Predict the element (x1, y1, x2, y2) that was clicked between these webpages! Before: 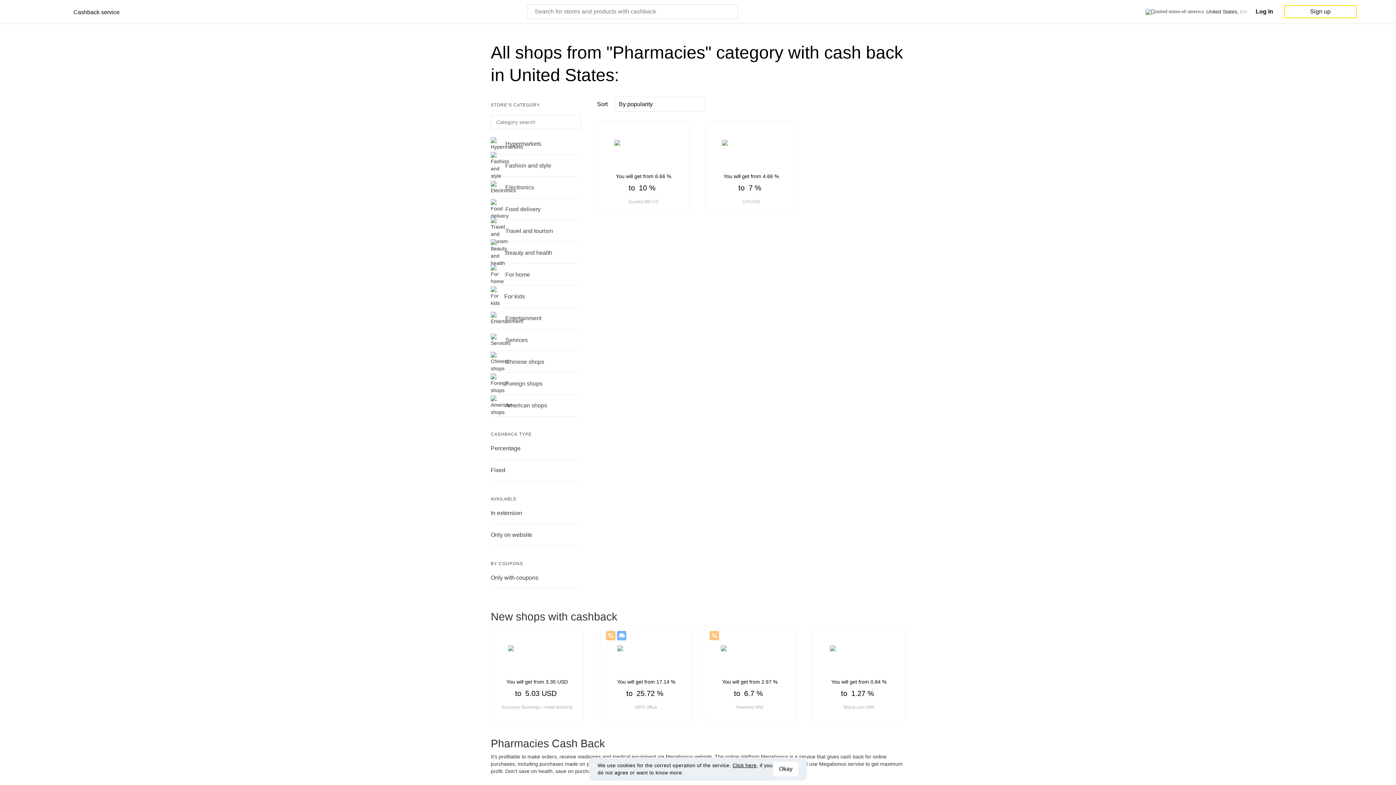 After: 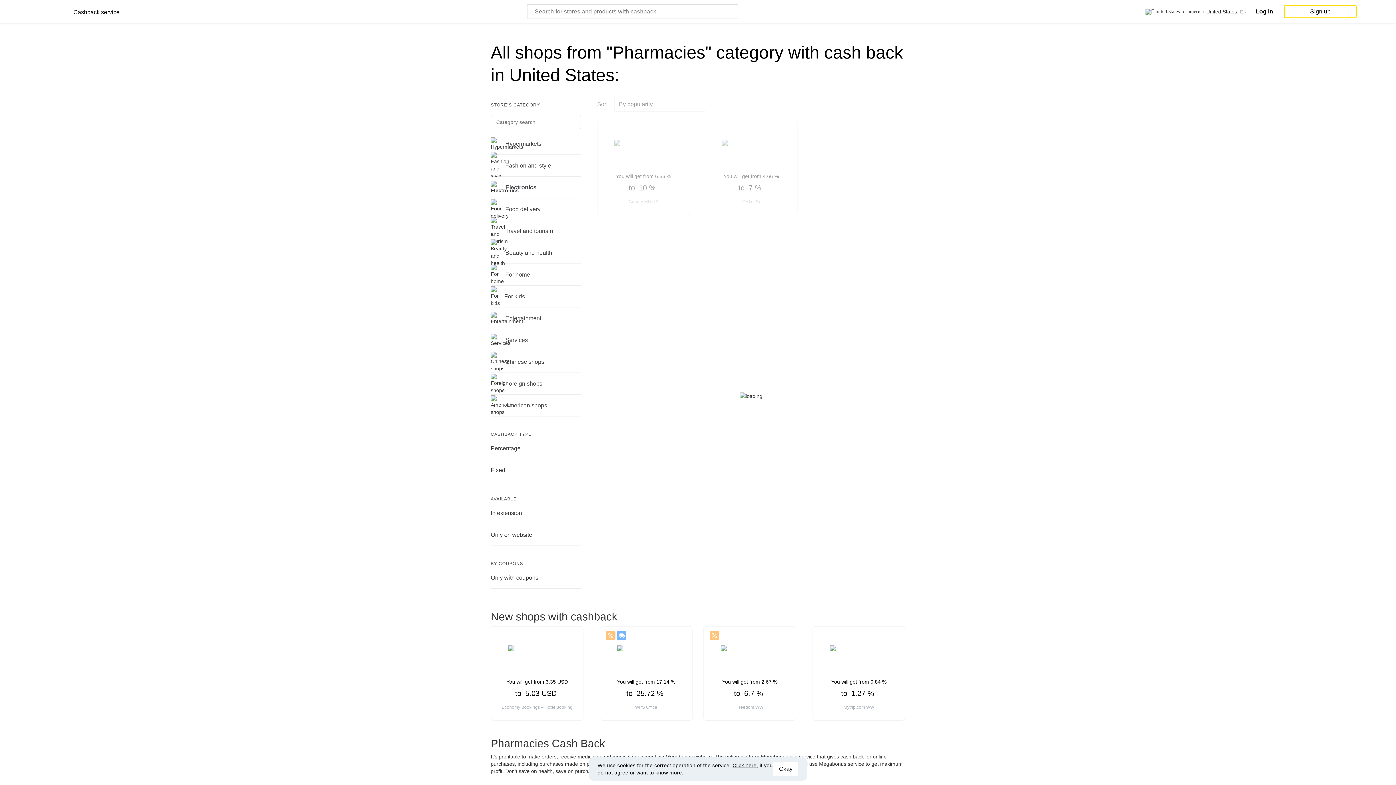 Action: bbox: (505, 176, 575, 198) label: Electronics